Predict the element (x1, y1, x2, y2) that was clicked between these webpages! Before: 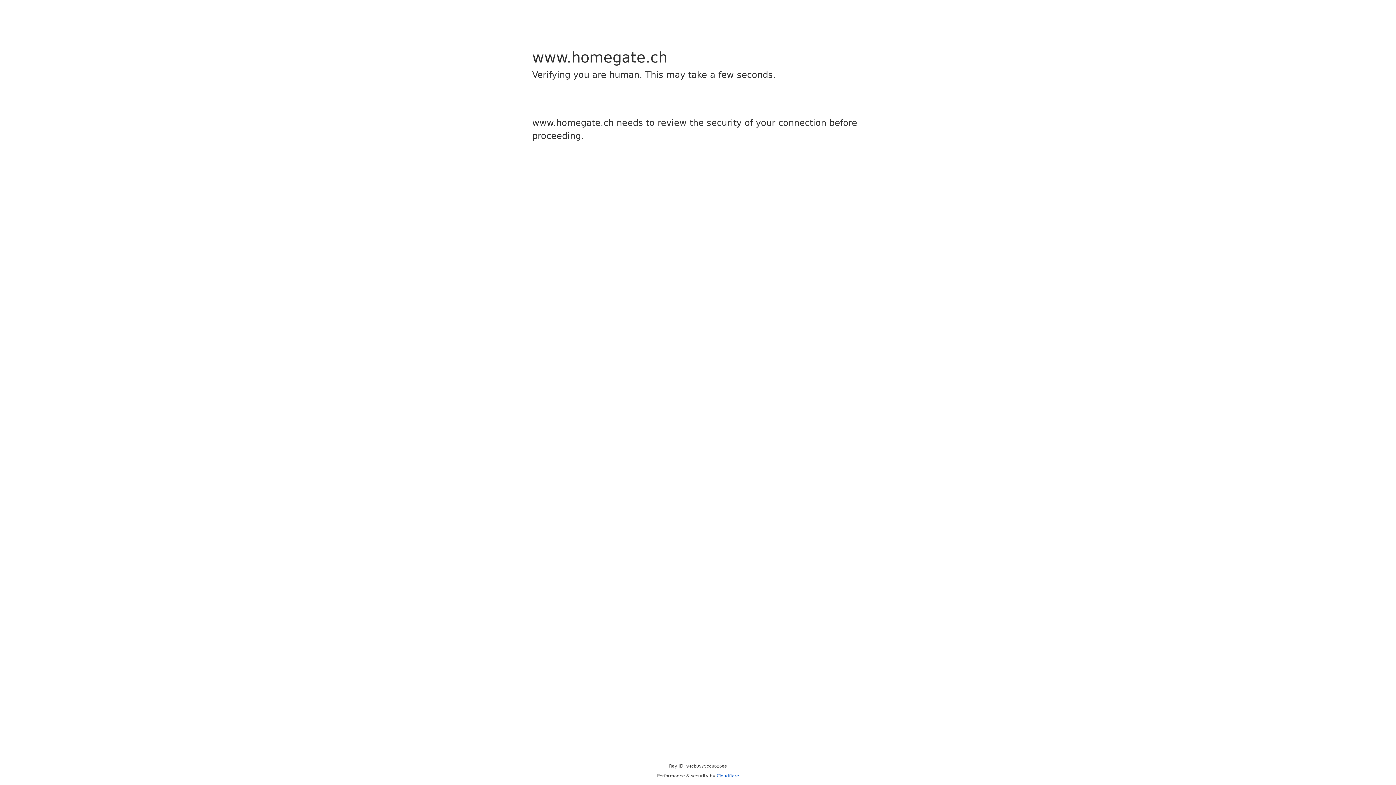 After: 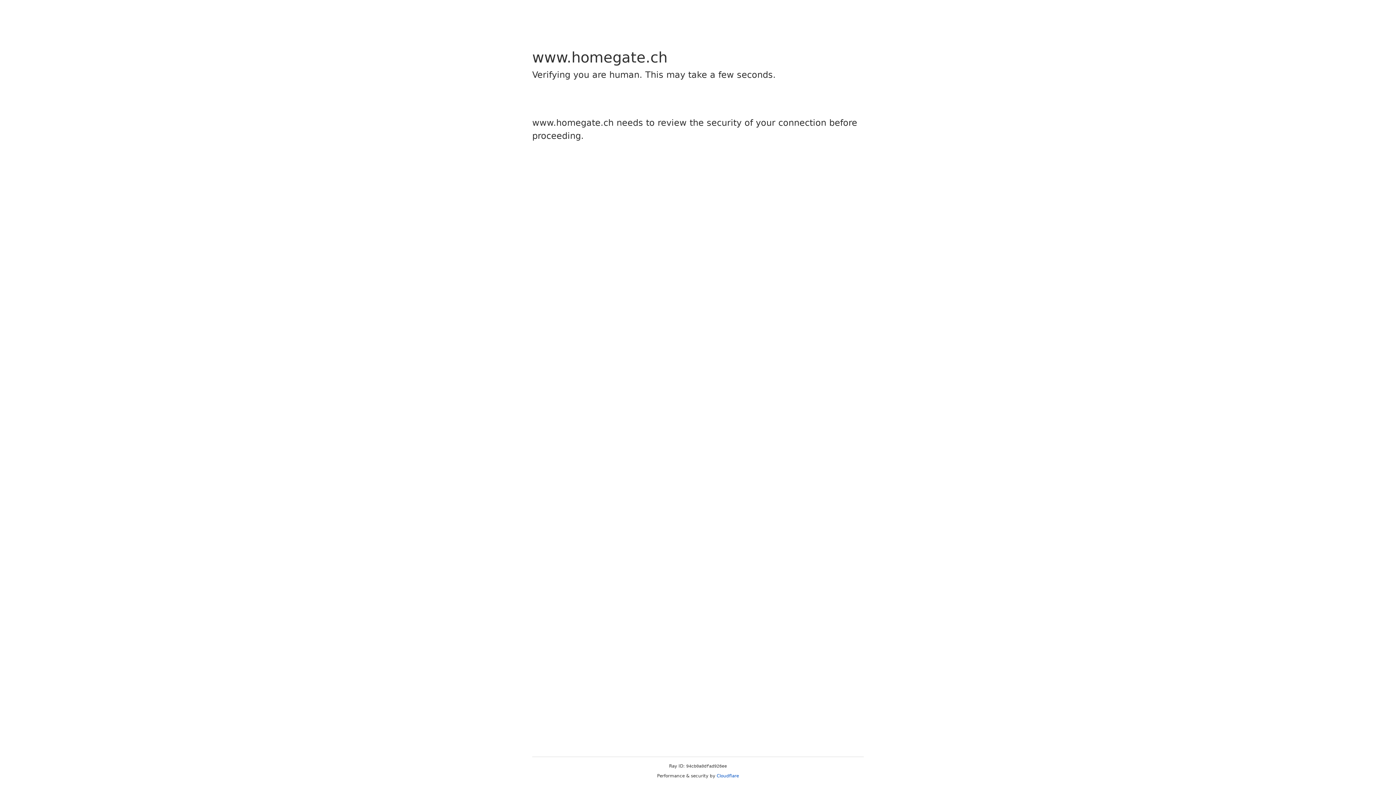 Action: label: Cloudflare bbox: (716, 773, 739, 778)